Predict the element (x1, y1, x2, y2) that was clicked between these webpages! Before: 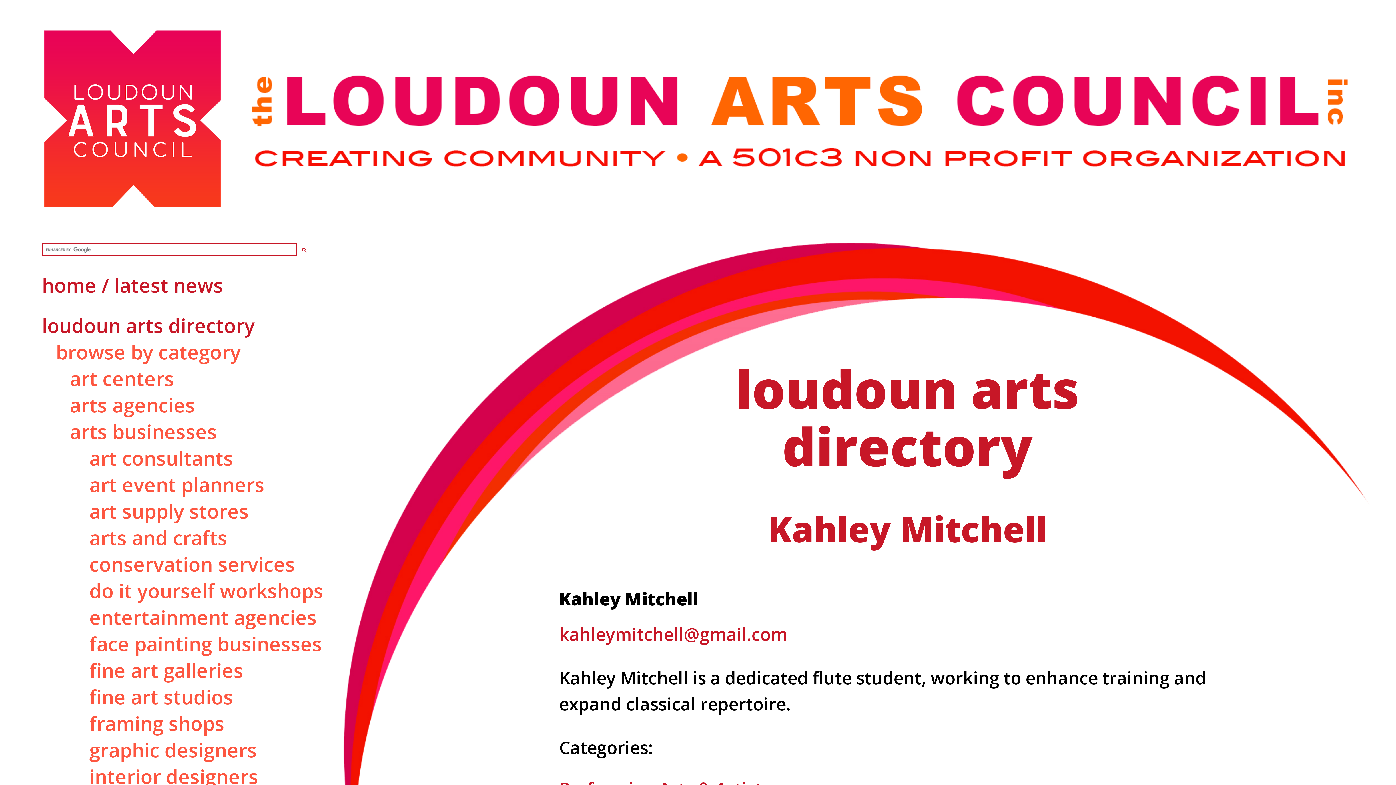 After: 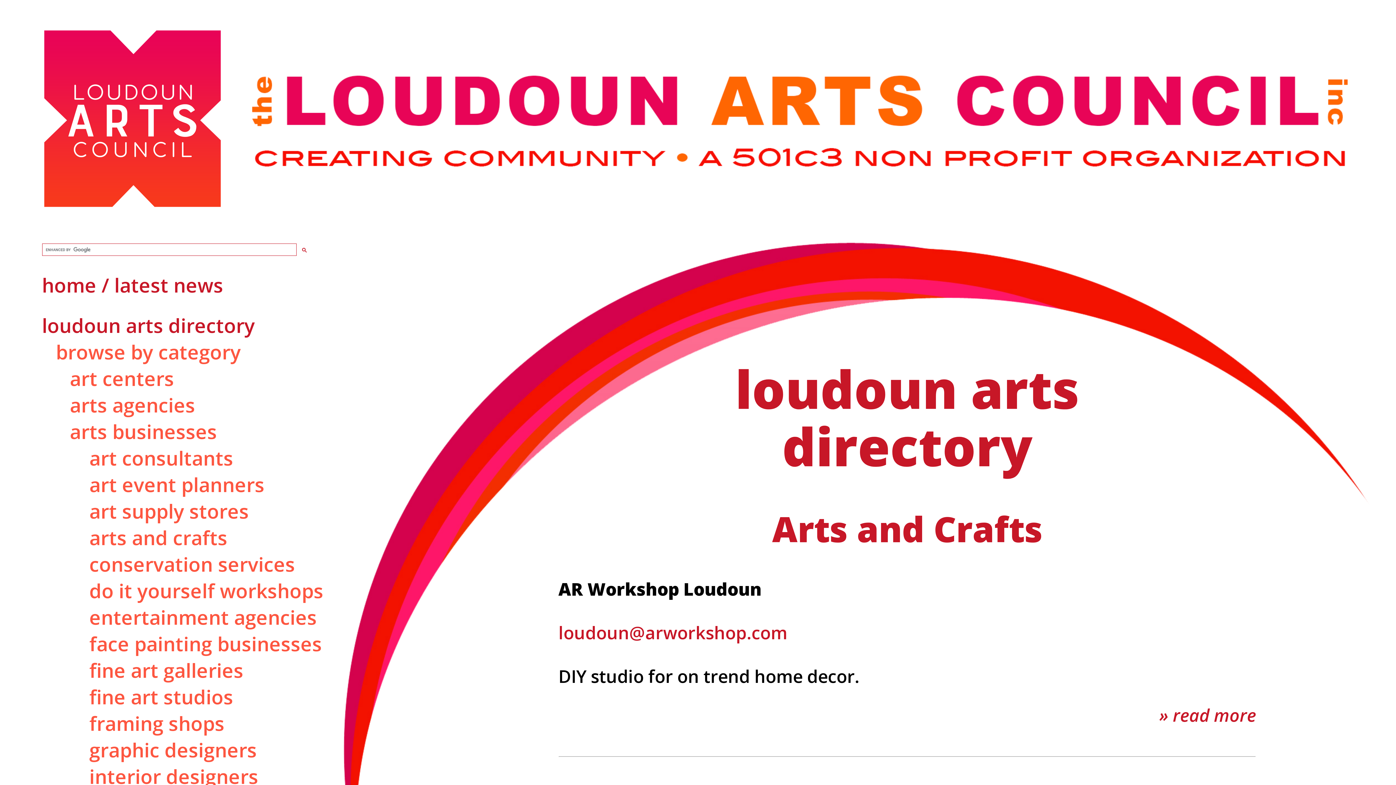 Action: label: arts and crafts bbox: (69, 524, 227, 551)